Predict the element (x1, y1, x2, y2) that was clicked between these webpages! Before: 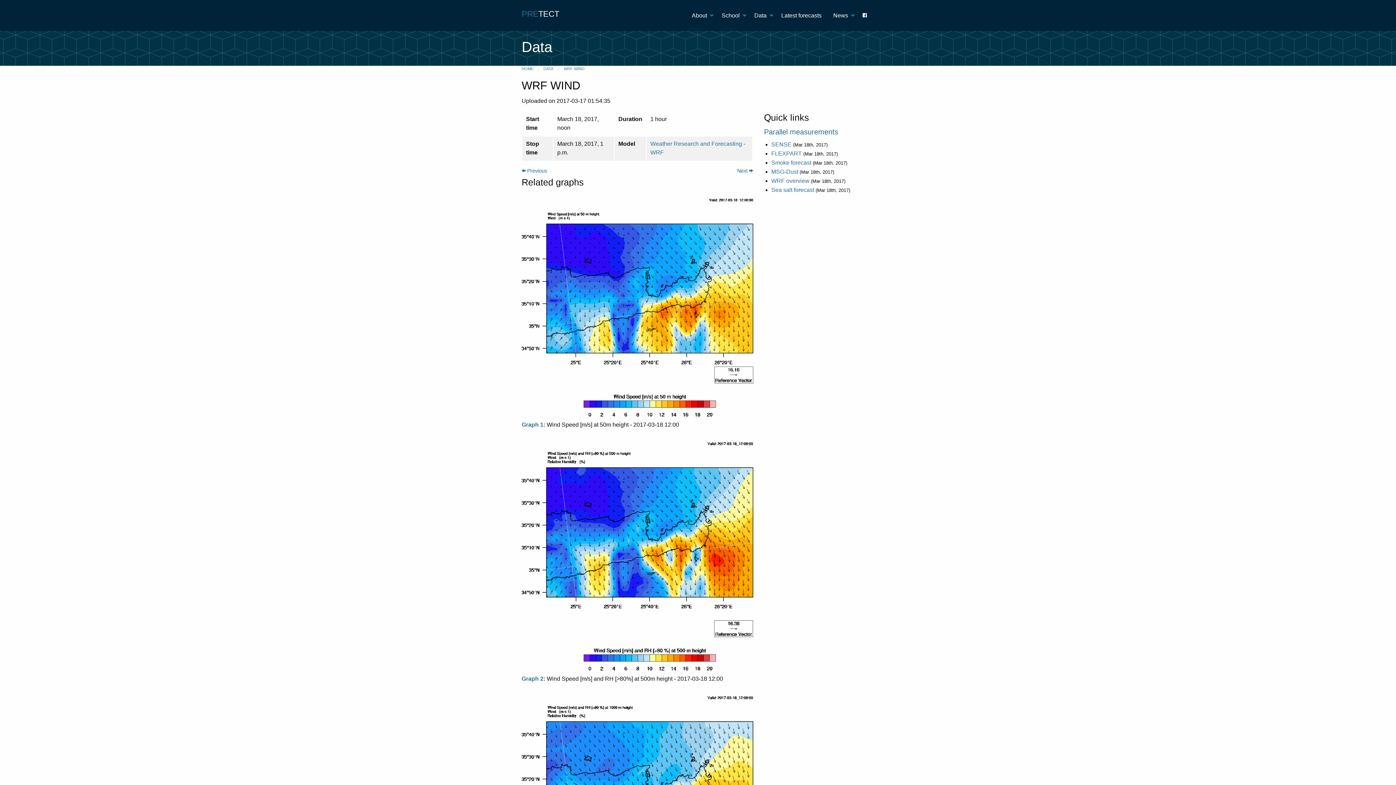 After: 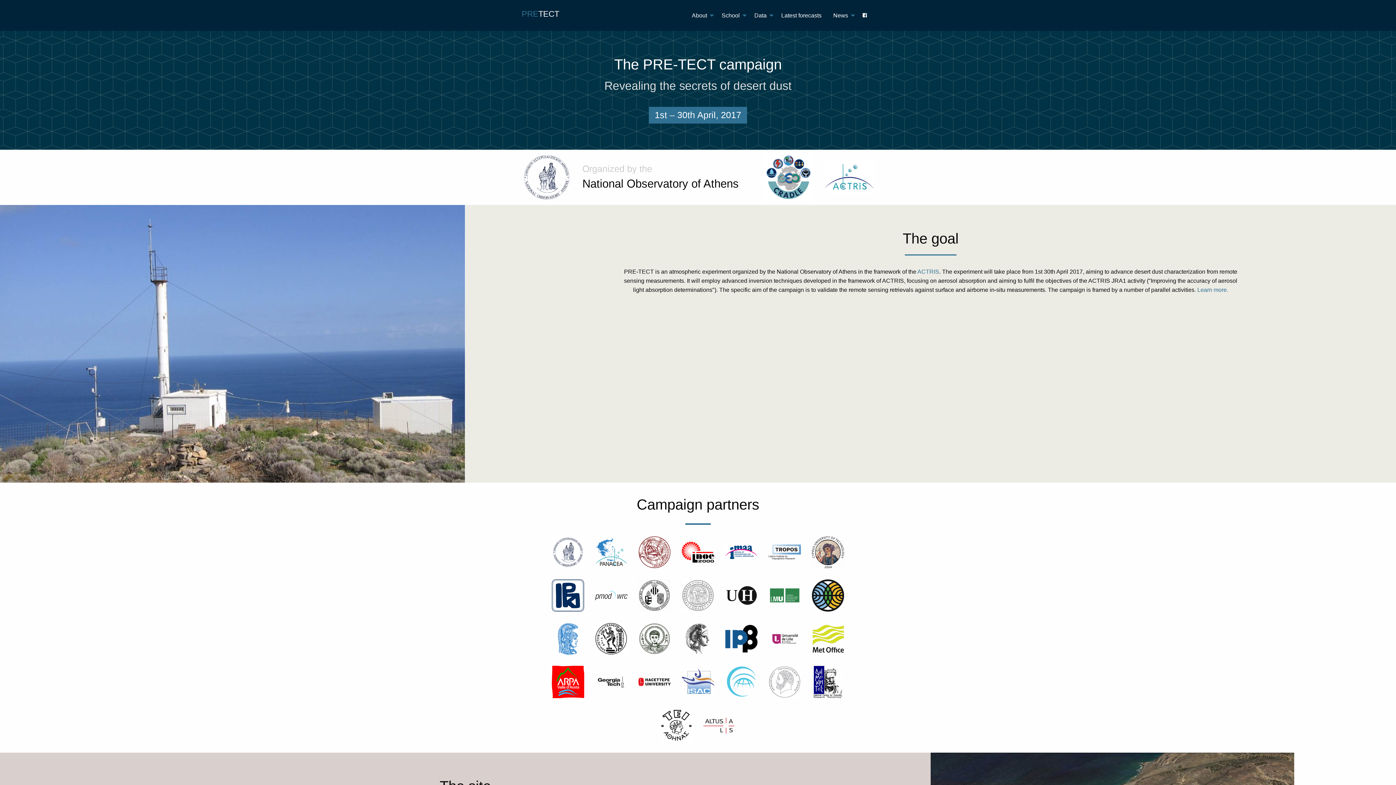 Action: bbox: (521, 66, 533, 70) label: HOME